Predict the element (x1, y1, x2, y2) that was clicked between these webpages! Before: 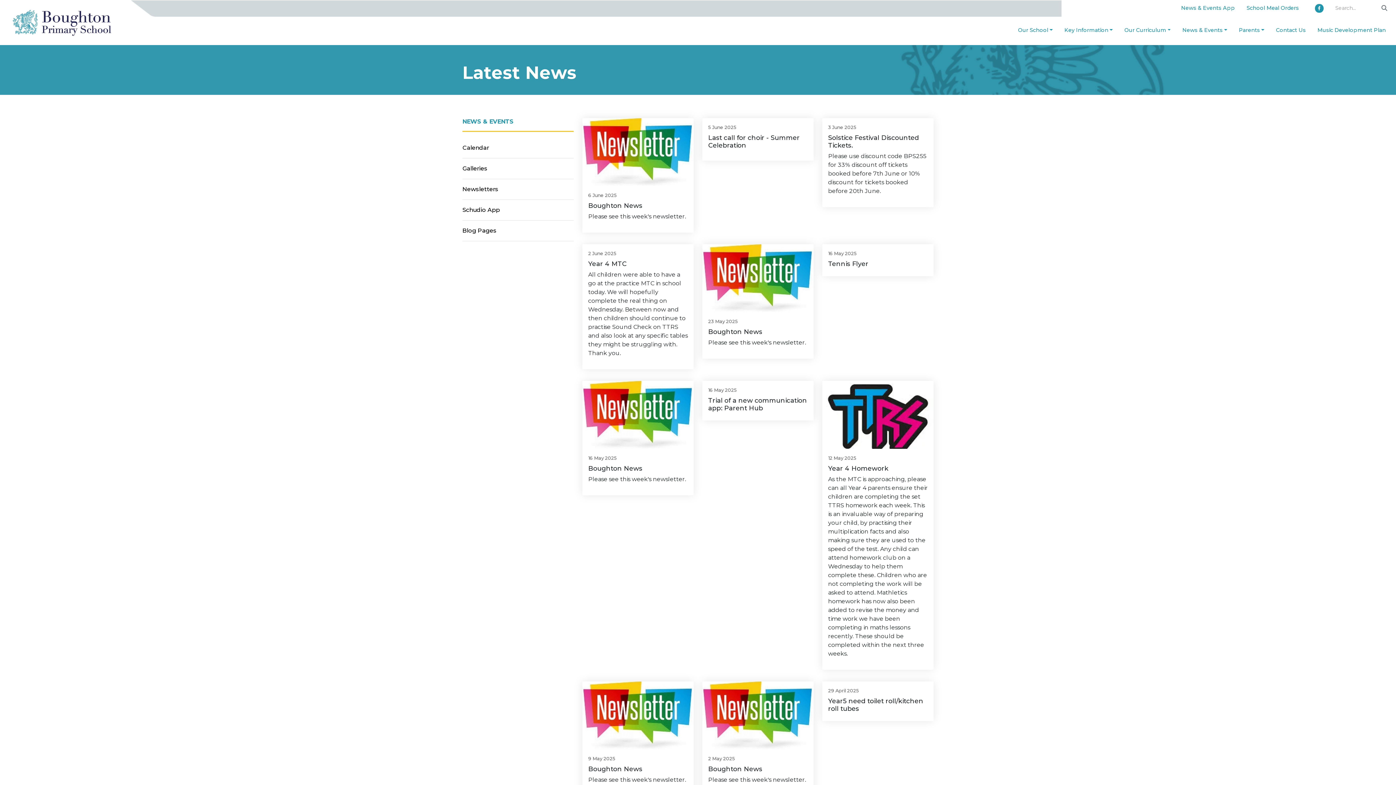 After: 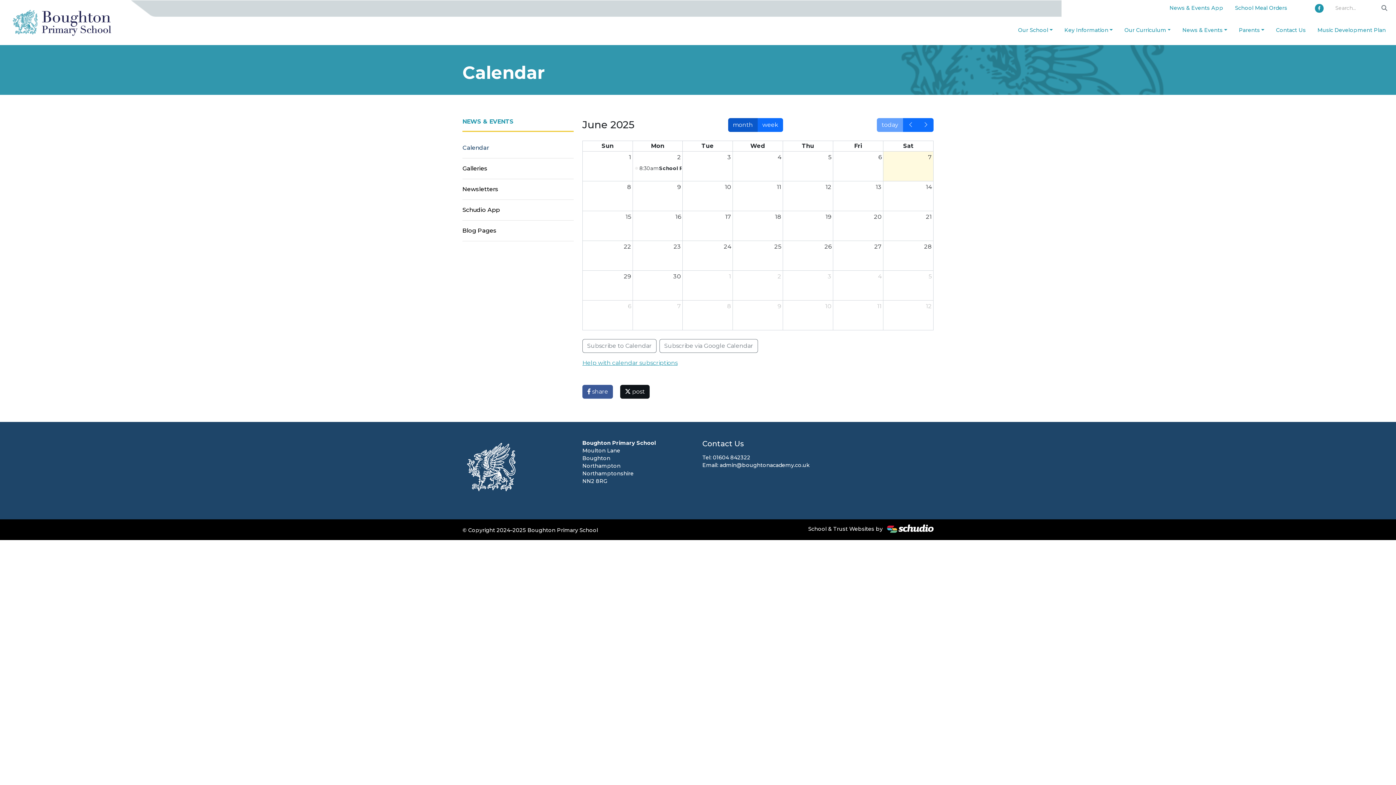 Action: bbox: (462, 137, 573, 158) label: Calendar